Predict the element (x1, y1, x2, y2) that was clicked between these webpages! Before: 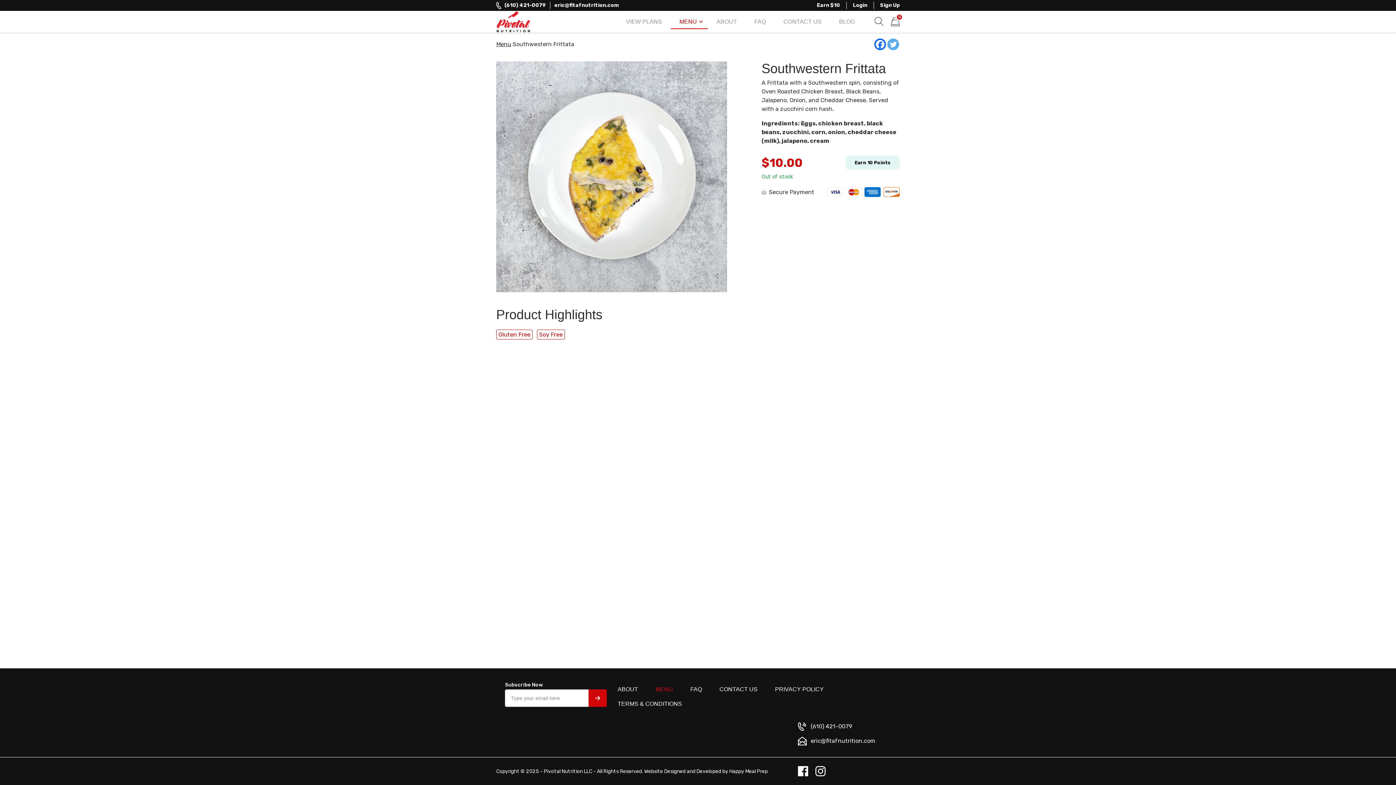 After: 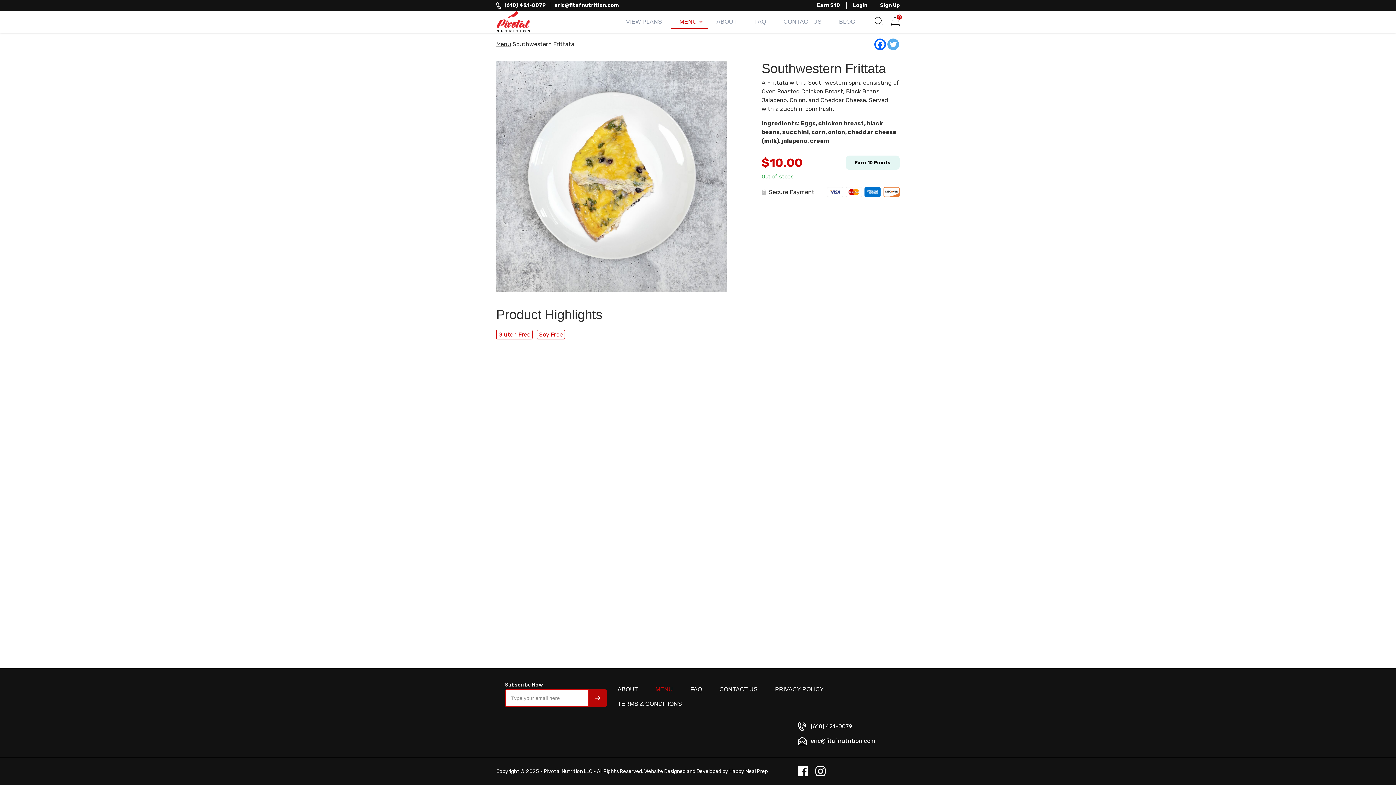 Action: bbox: (588, 689, 606, 707) label: SUBMIT